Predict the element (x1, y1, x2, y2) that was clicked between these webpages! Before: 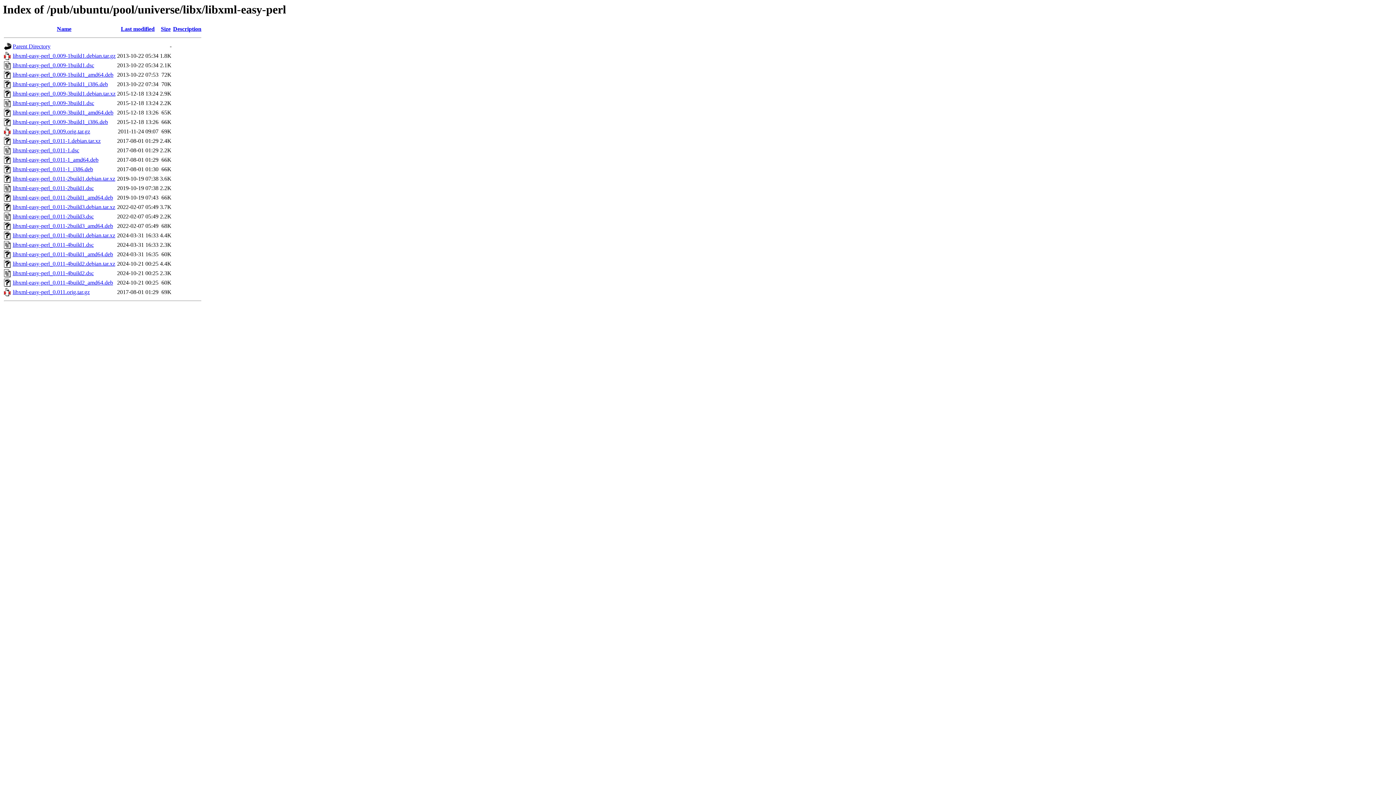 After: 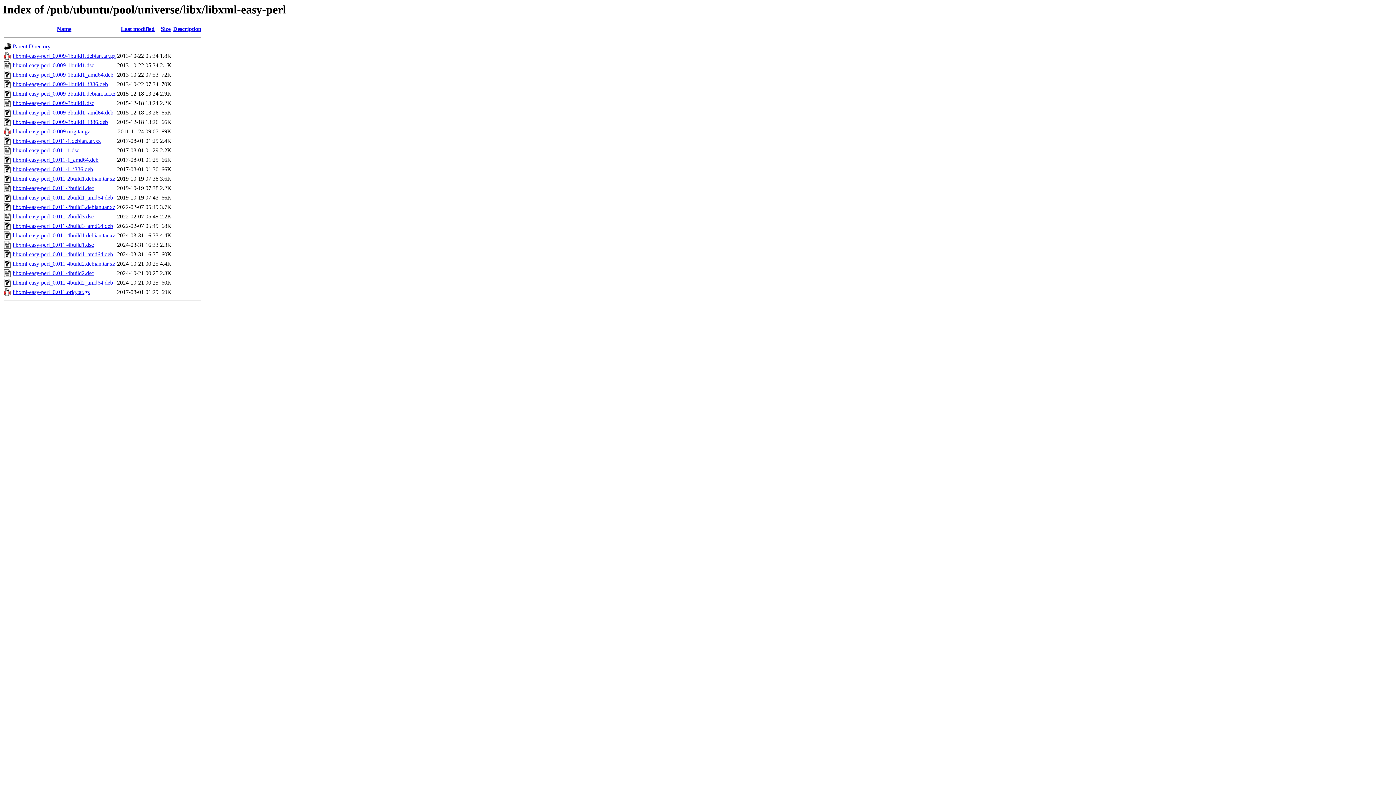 Action: bbox: (12, 223, 113, 229) label: libxml-easy-perl_0.011-2build3_amd64.deb